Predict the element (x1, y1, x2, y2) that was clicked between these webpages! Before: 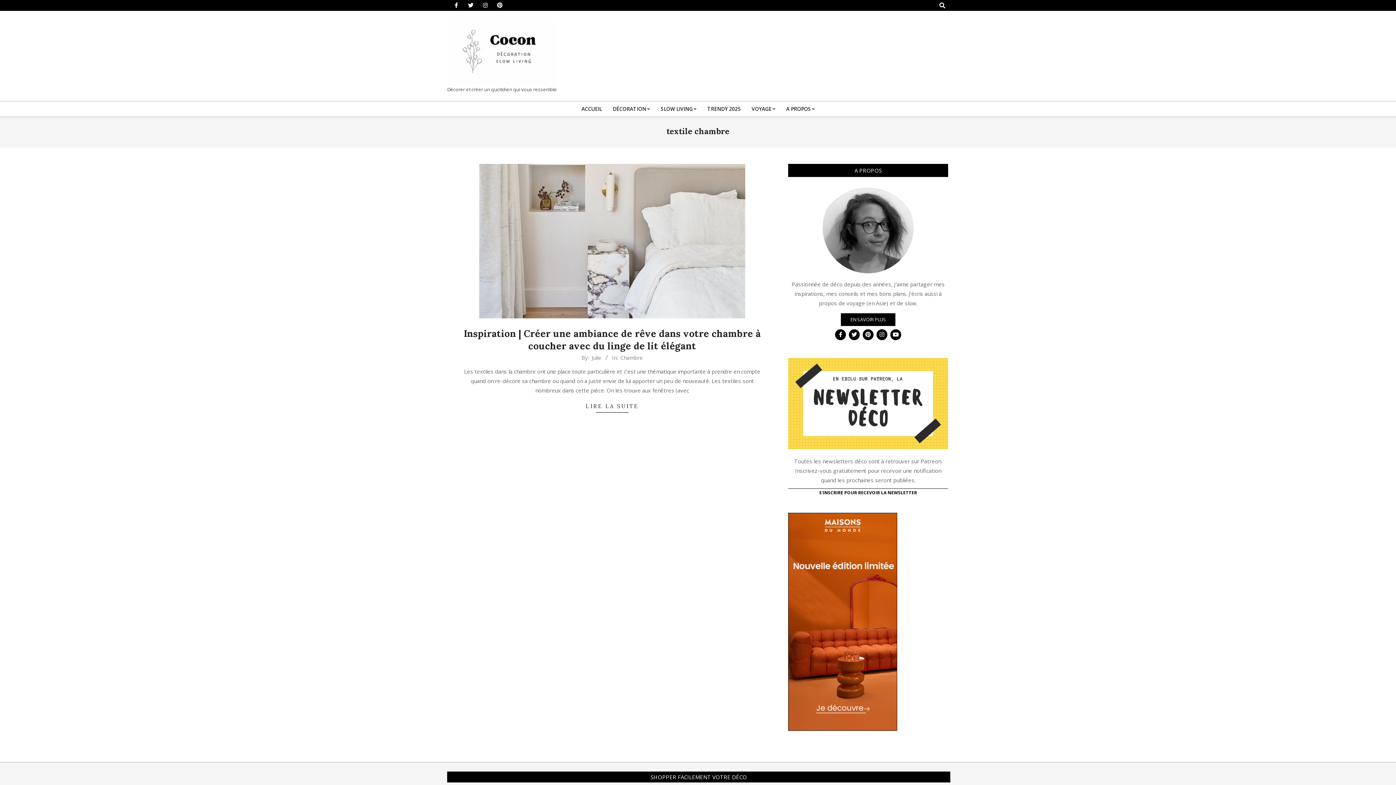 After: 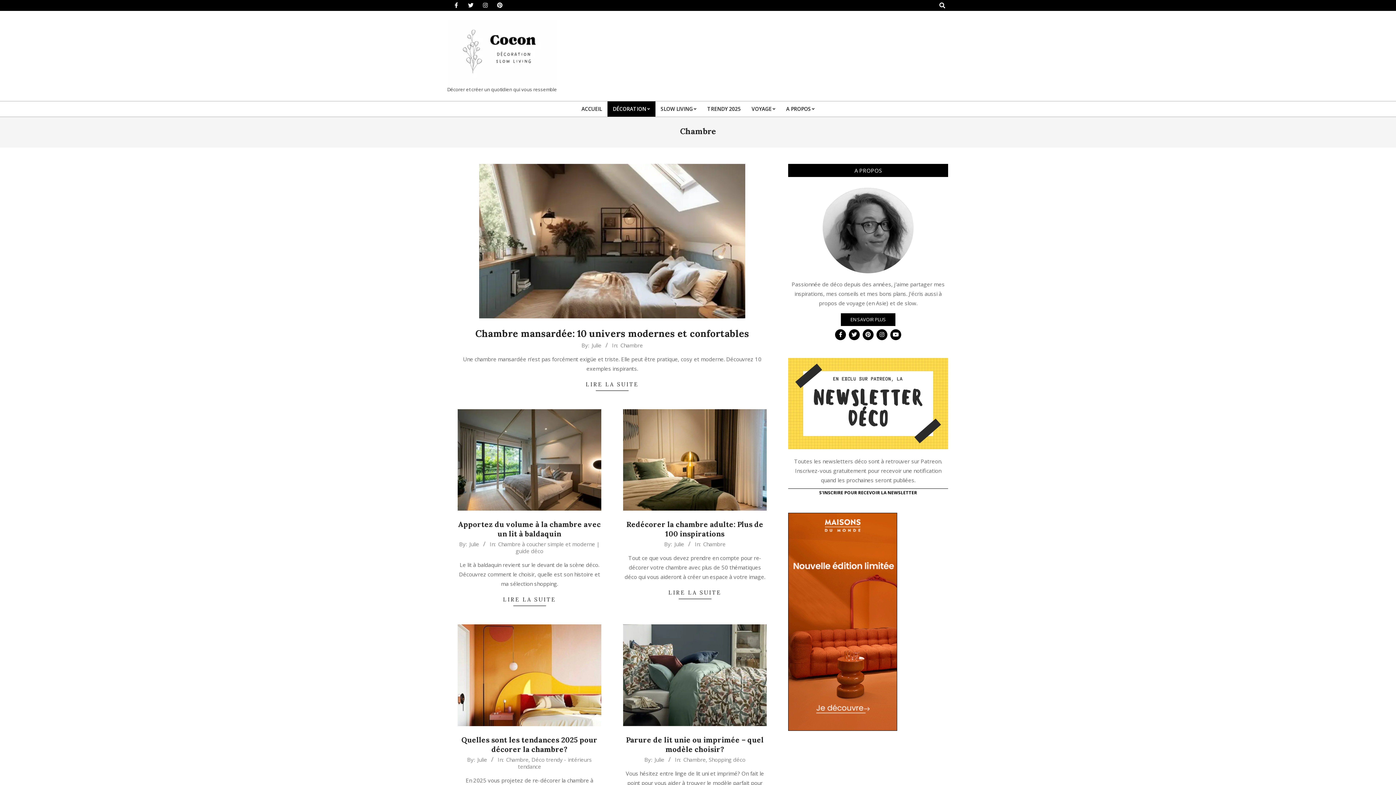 Action: bbox: (620, 354, 643, 361) label: Chambre